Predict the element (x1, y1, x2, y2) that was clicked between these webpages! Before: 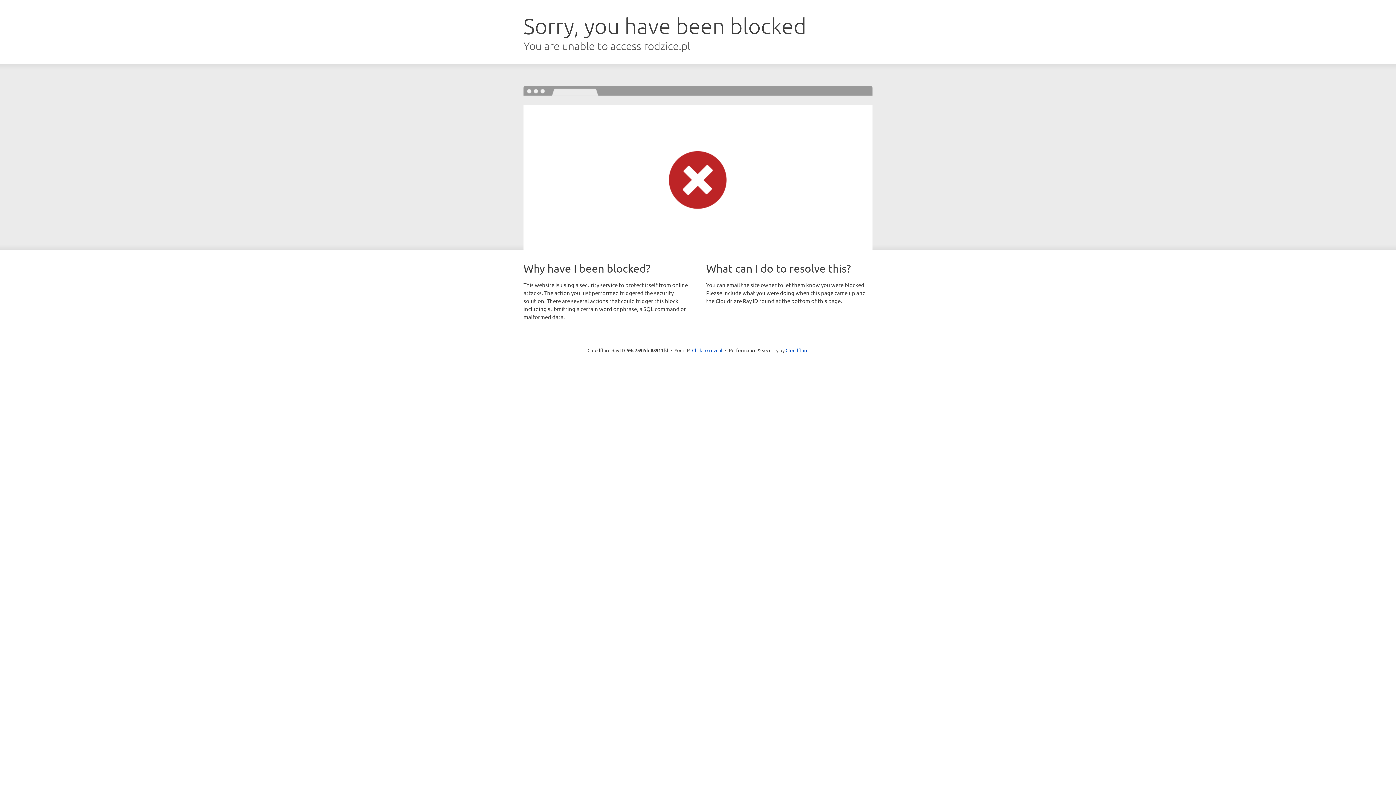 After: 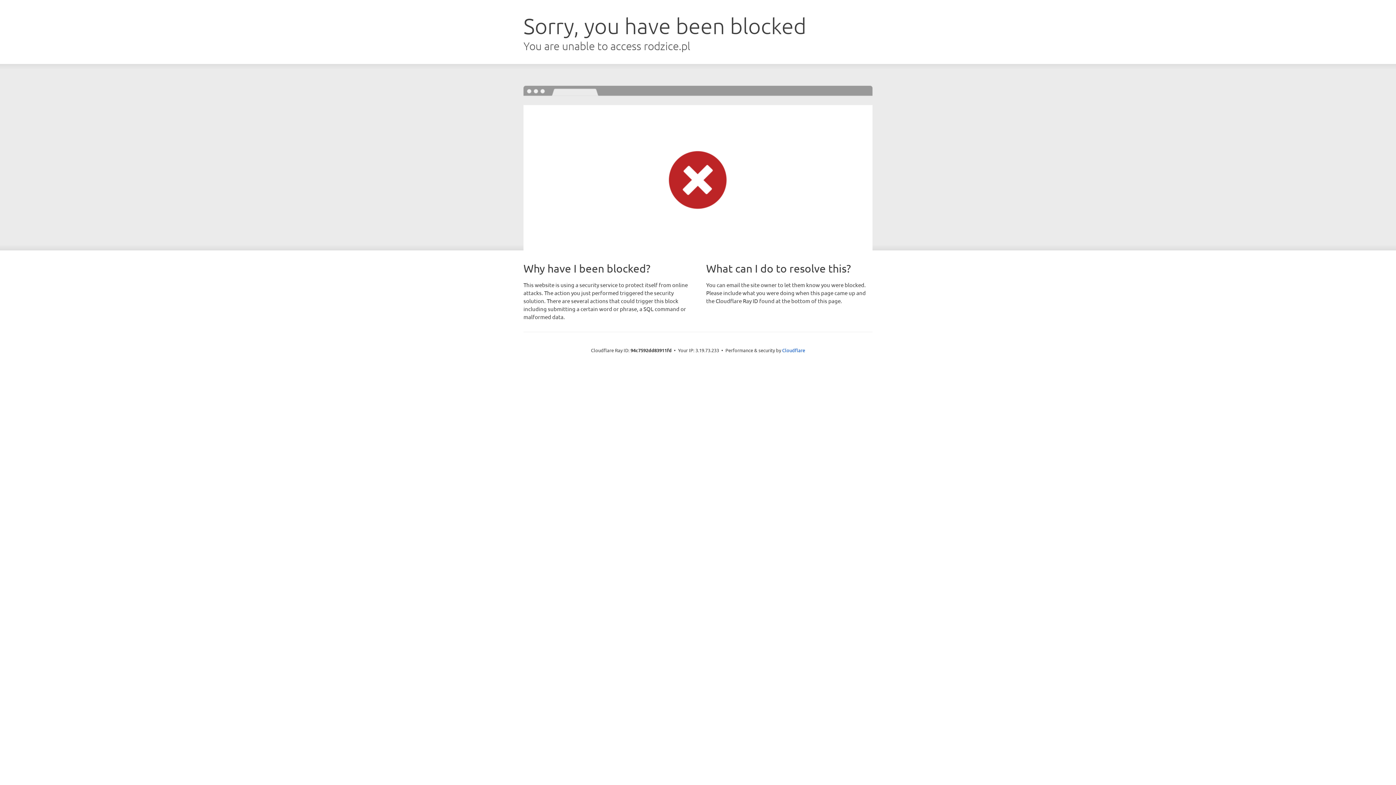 Action: bbox: (692, 346, 722, 353) label: Click to reveal